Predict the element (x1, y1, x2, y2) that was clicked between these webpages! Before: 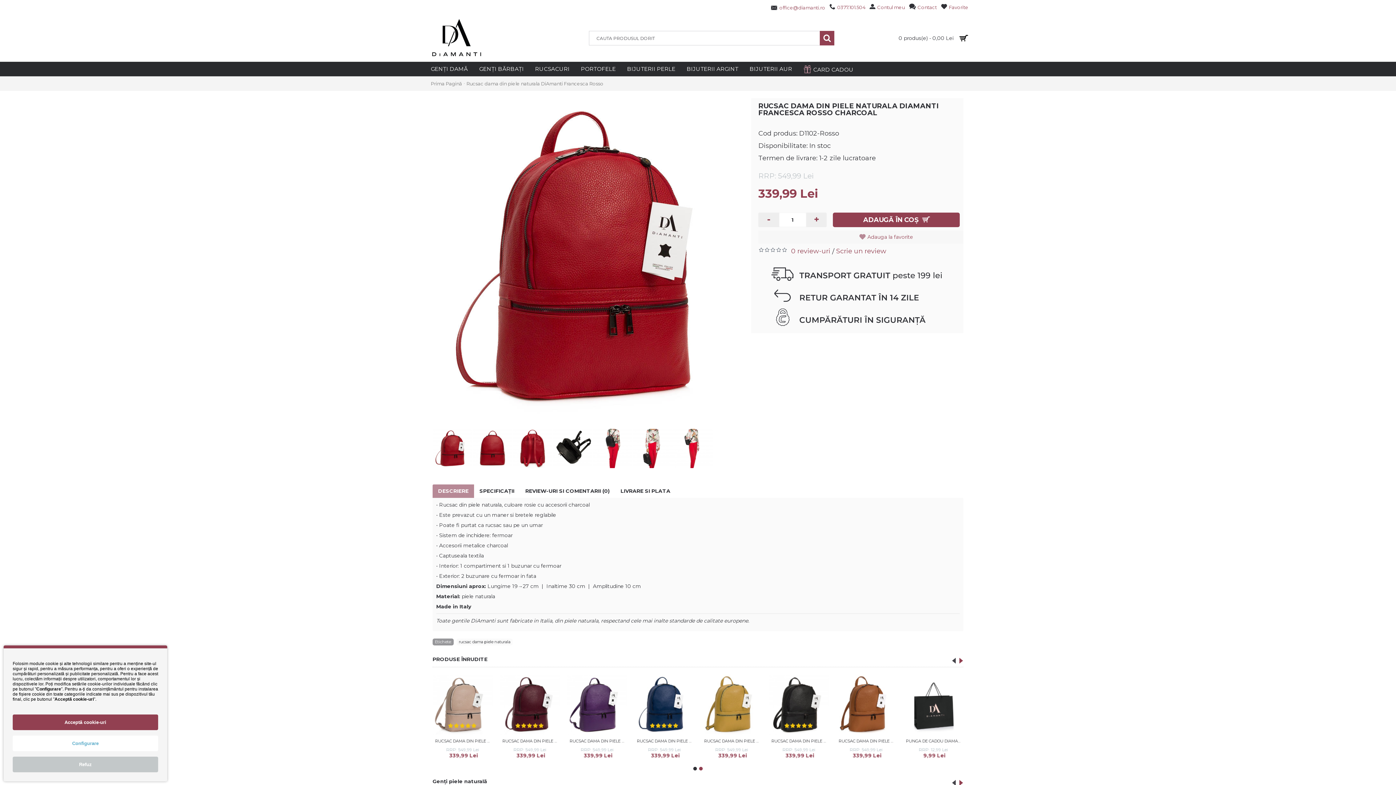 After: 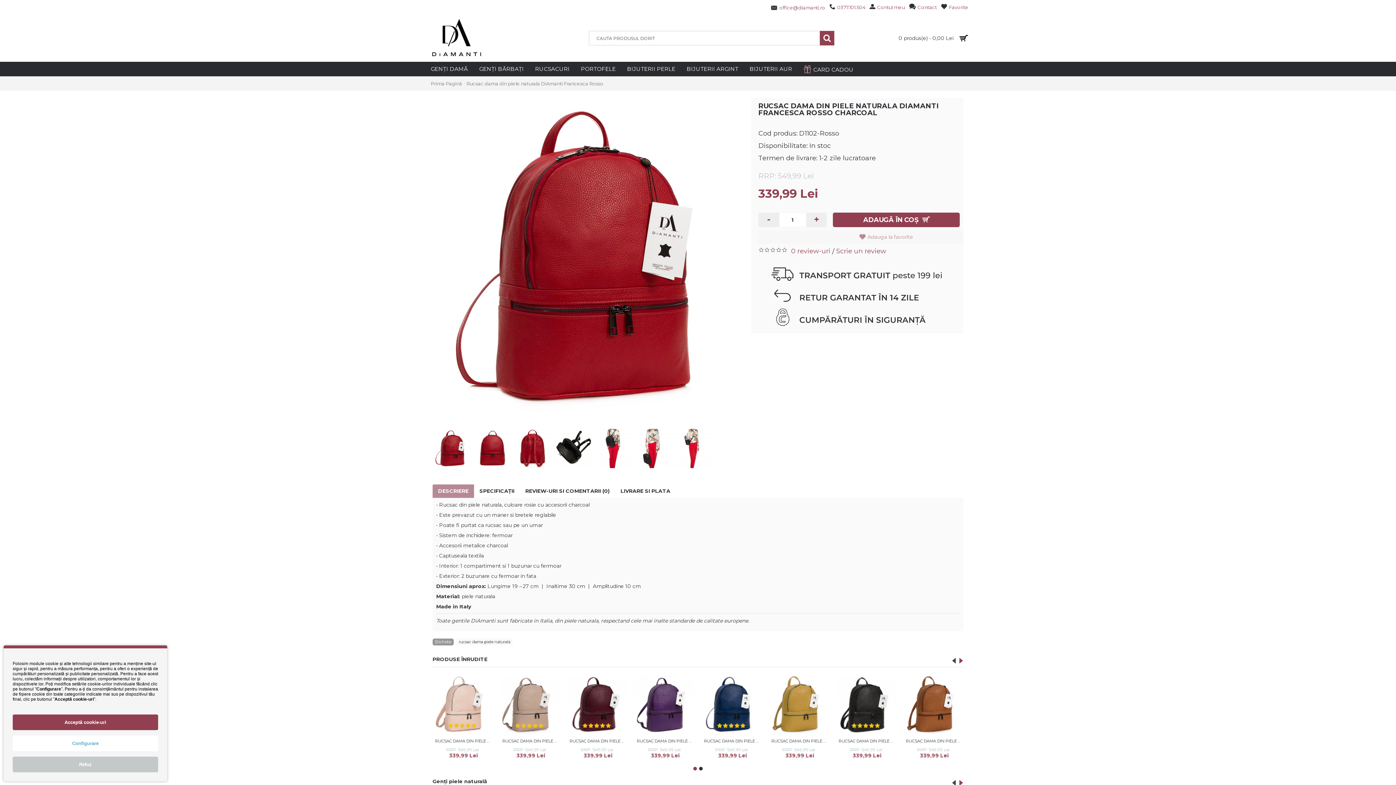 Action: bbox: (803, 231, 918, 242) label: Adauga la favorite